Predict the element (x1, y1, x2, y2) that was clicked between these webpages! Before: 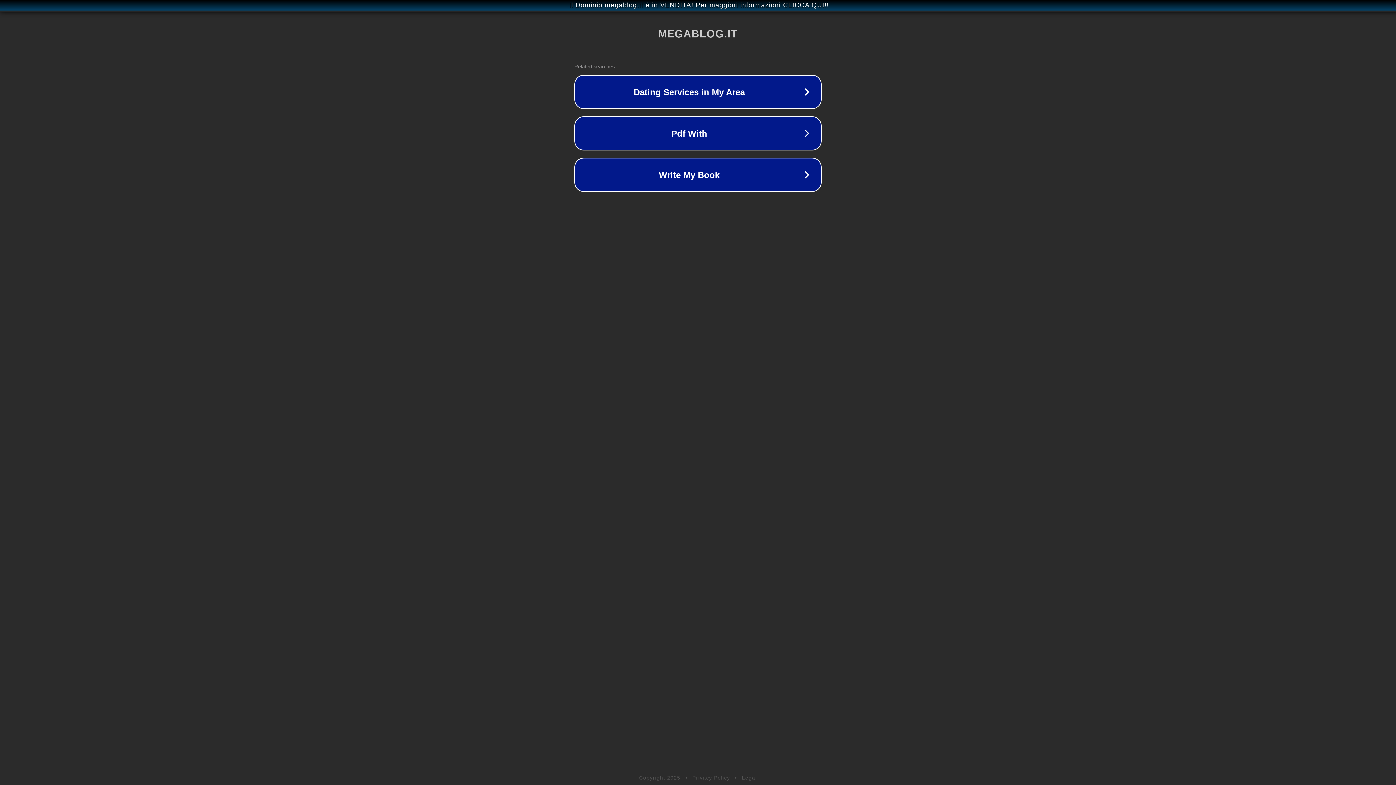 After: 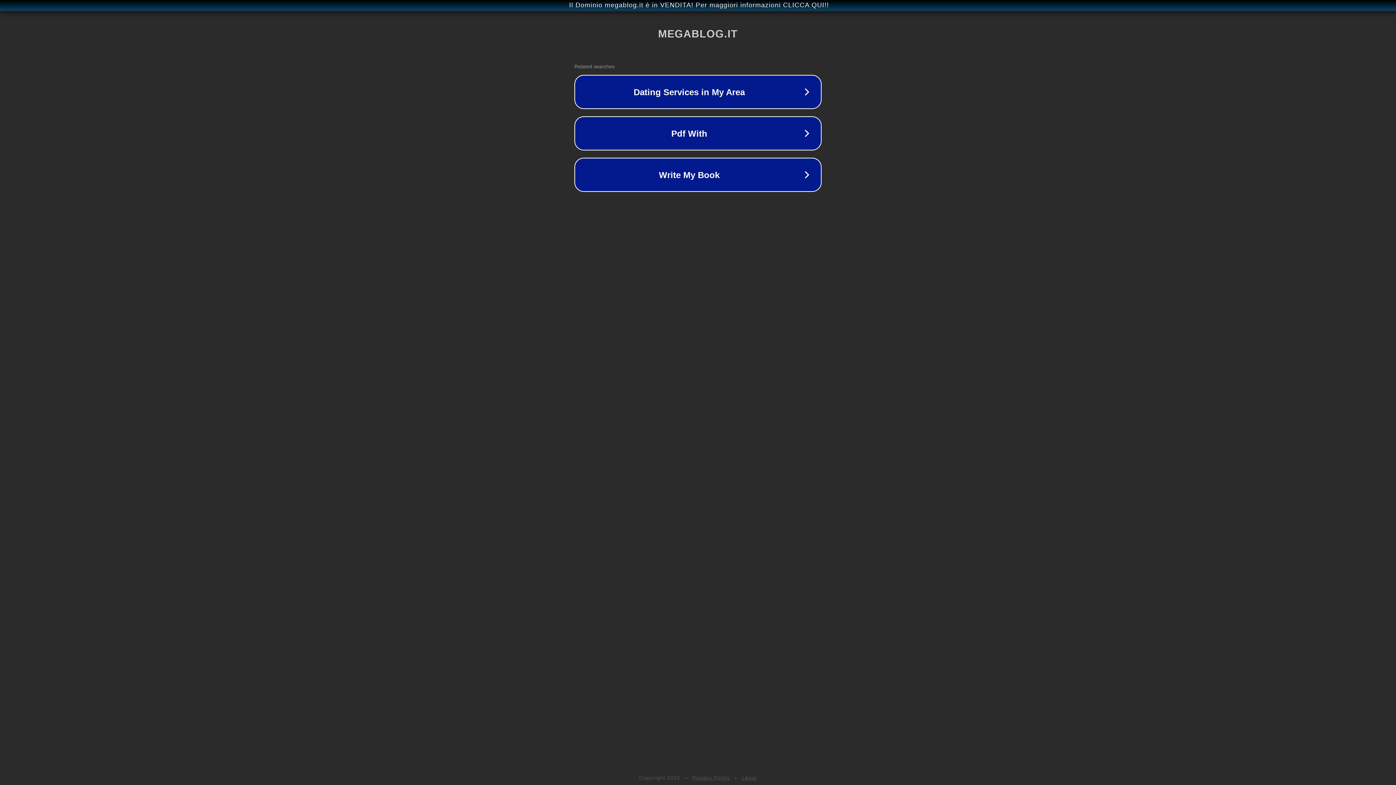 Action: label: Legal bbox: (742, 775, 757, 781)